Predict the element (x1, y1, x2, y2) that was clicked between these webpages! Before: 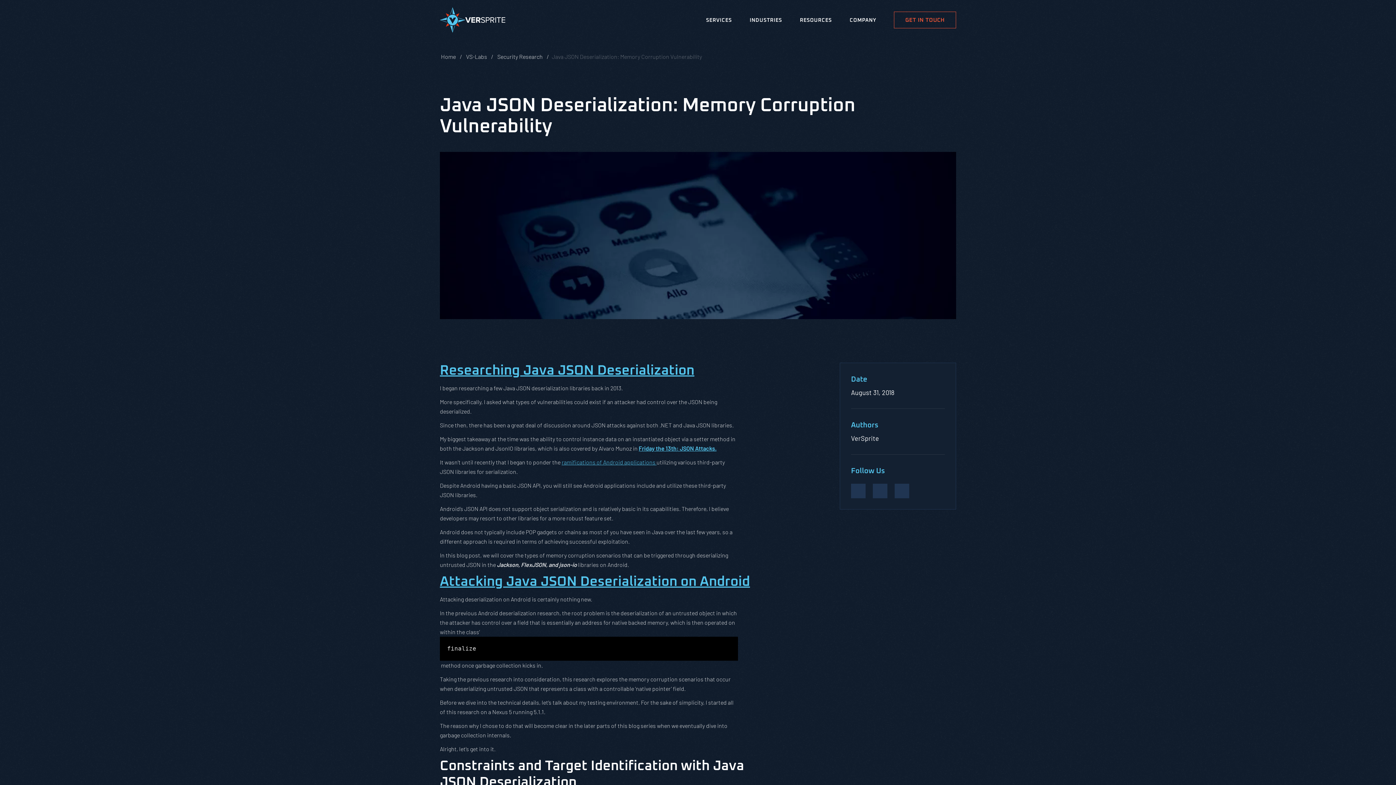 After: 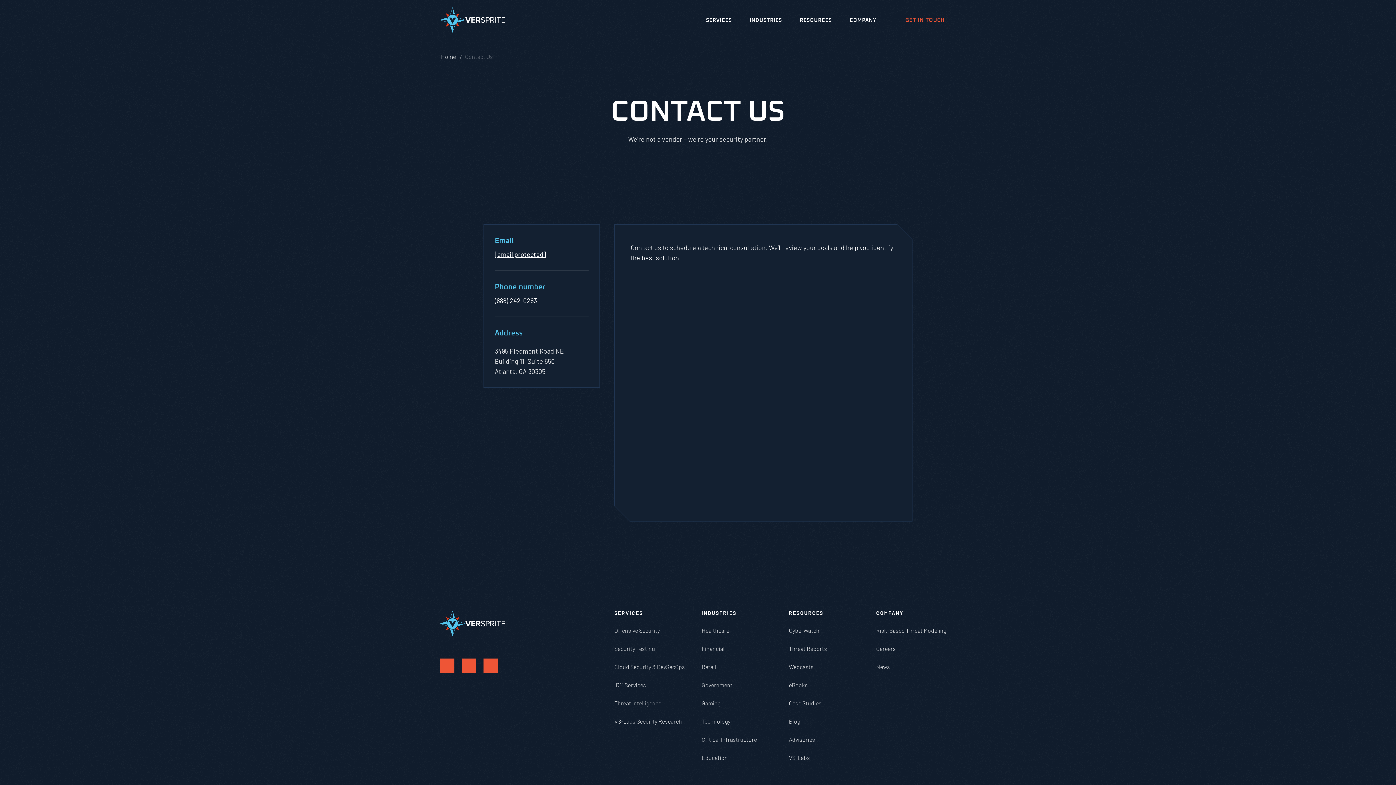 Action: bbox: (894, 11, 956, 28) label: GET IN TOUCH